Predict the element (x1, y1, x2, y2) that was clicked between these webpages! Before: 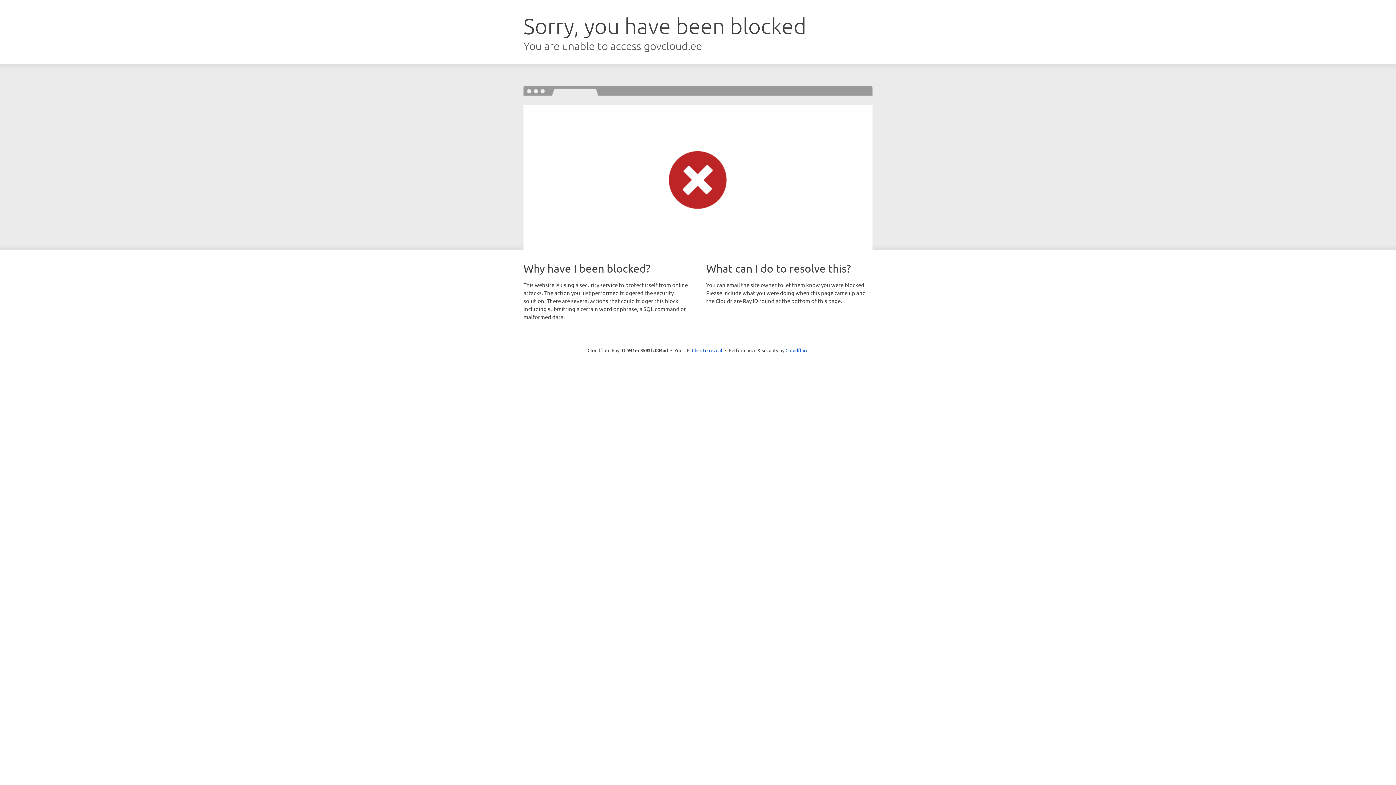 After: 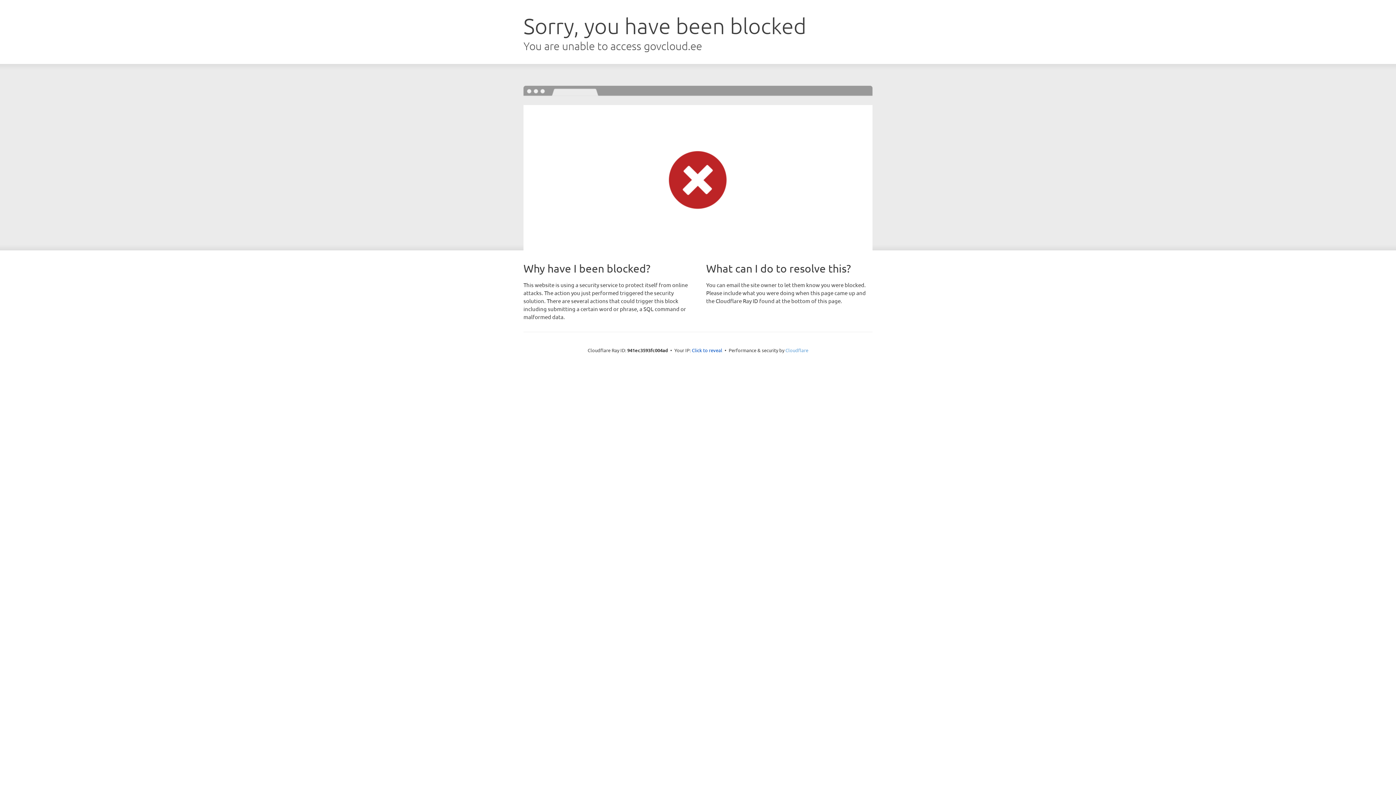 Action: bbox: (785, 347, 808, 353) label: Cloudflare